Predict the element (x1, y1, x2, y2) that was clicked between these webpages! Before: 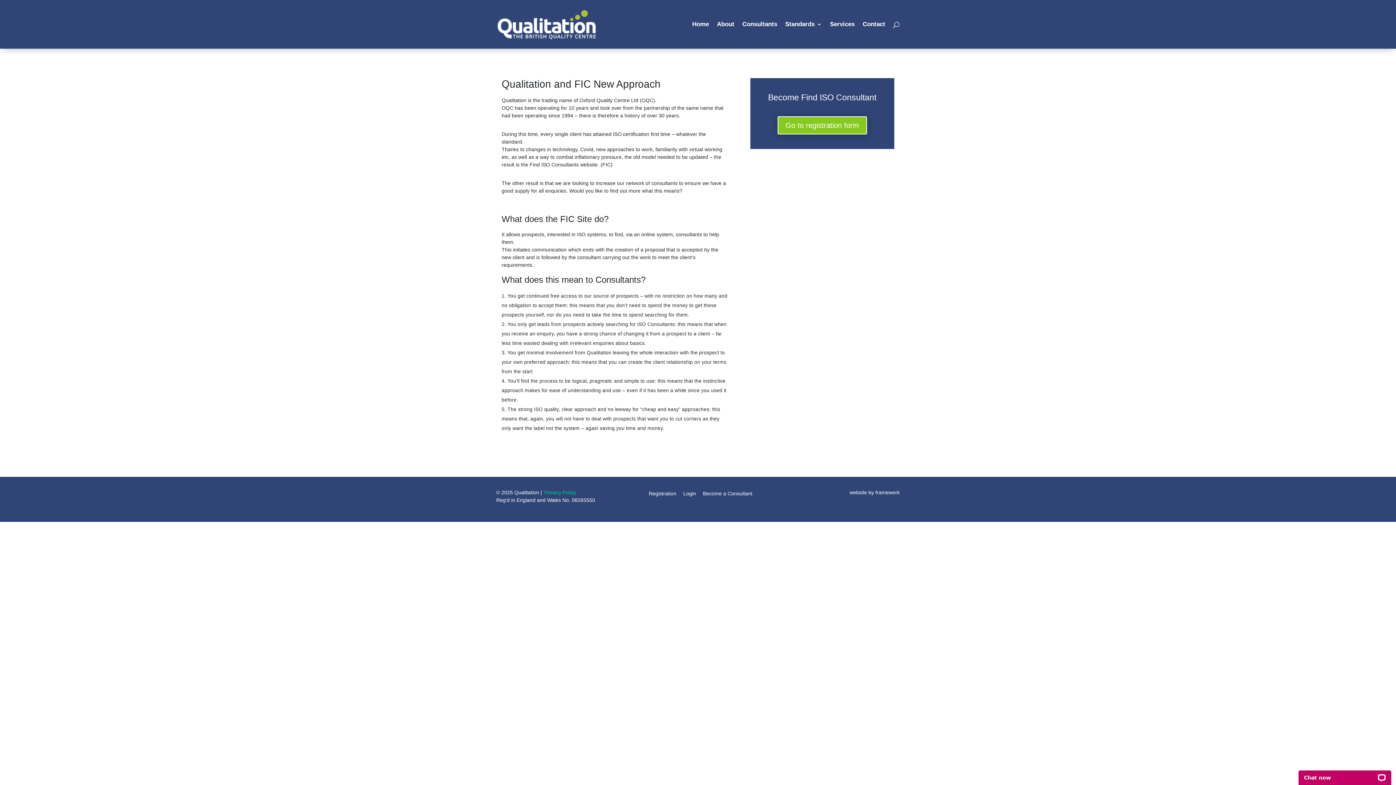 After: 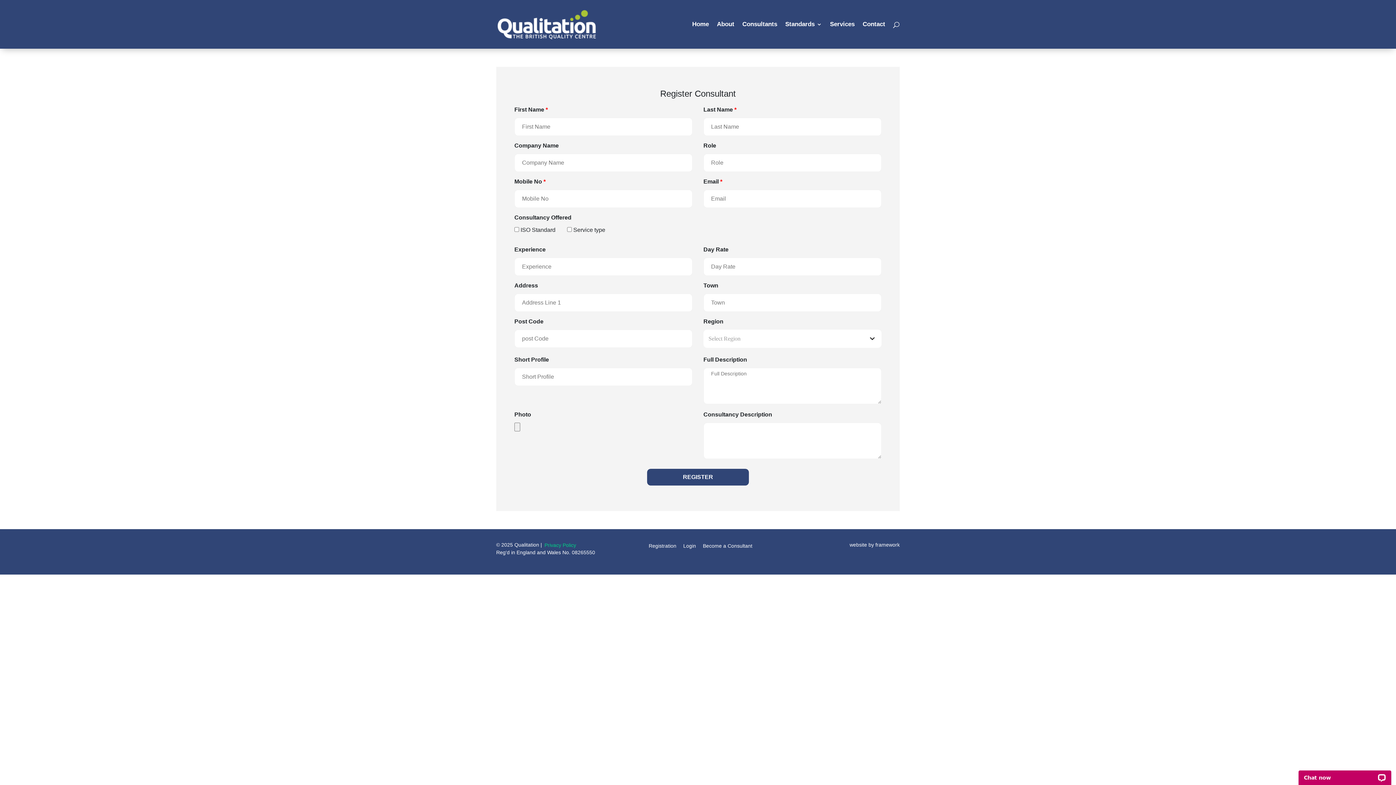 Action: label: Registration bbox: (648, 490, 676, 496)